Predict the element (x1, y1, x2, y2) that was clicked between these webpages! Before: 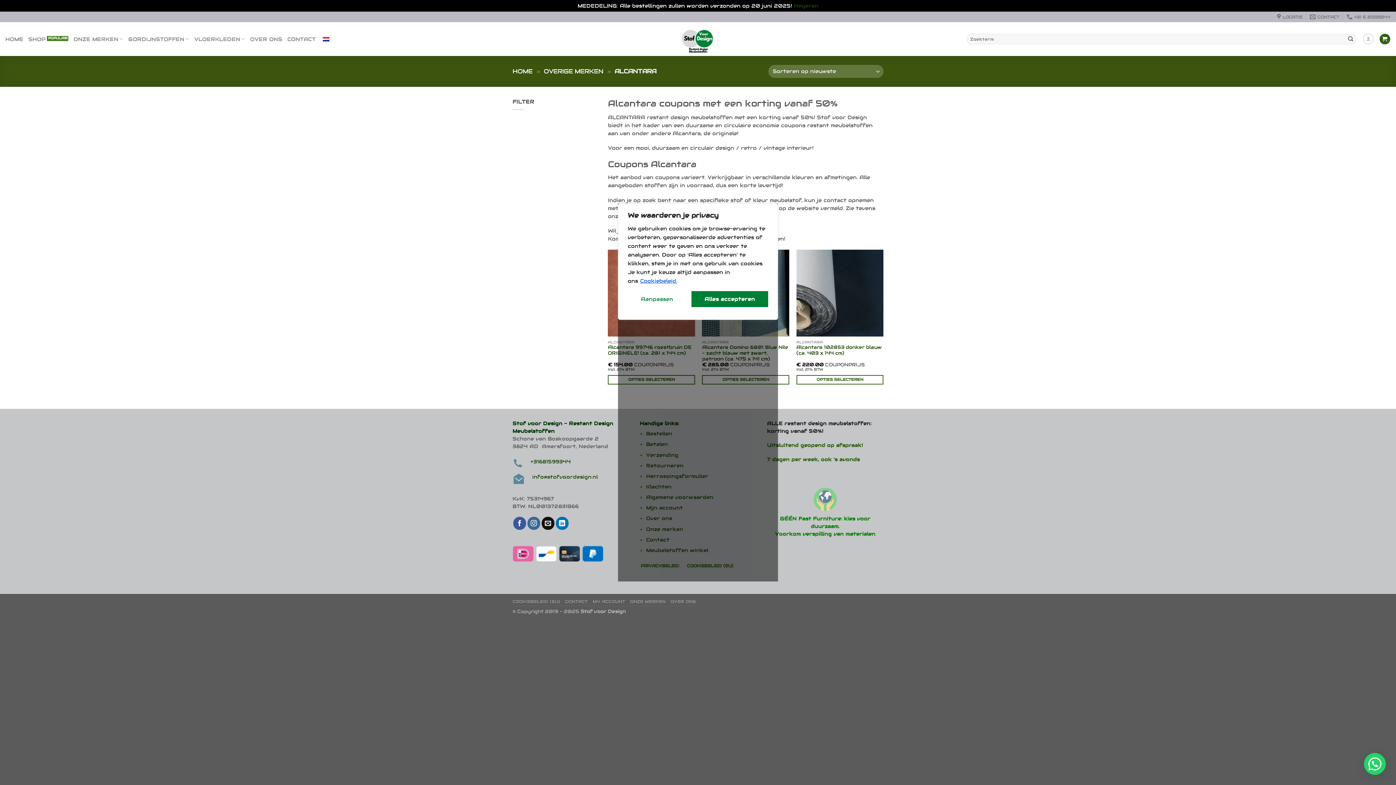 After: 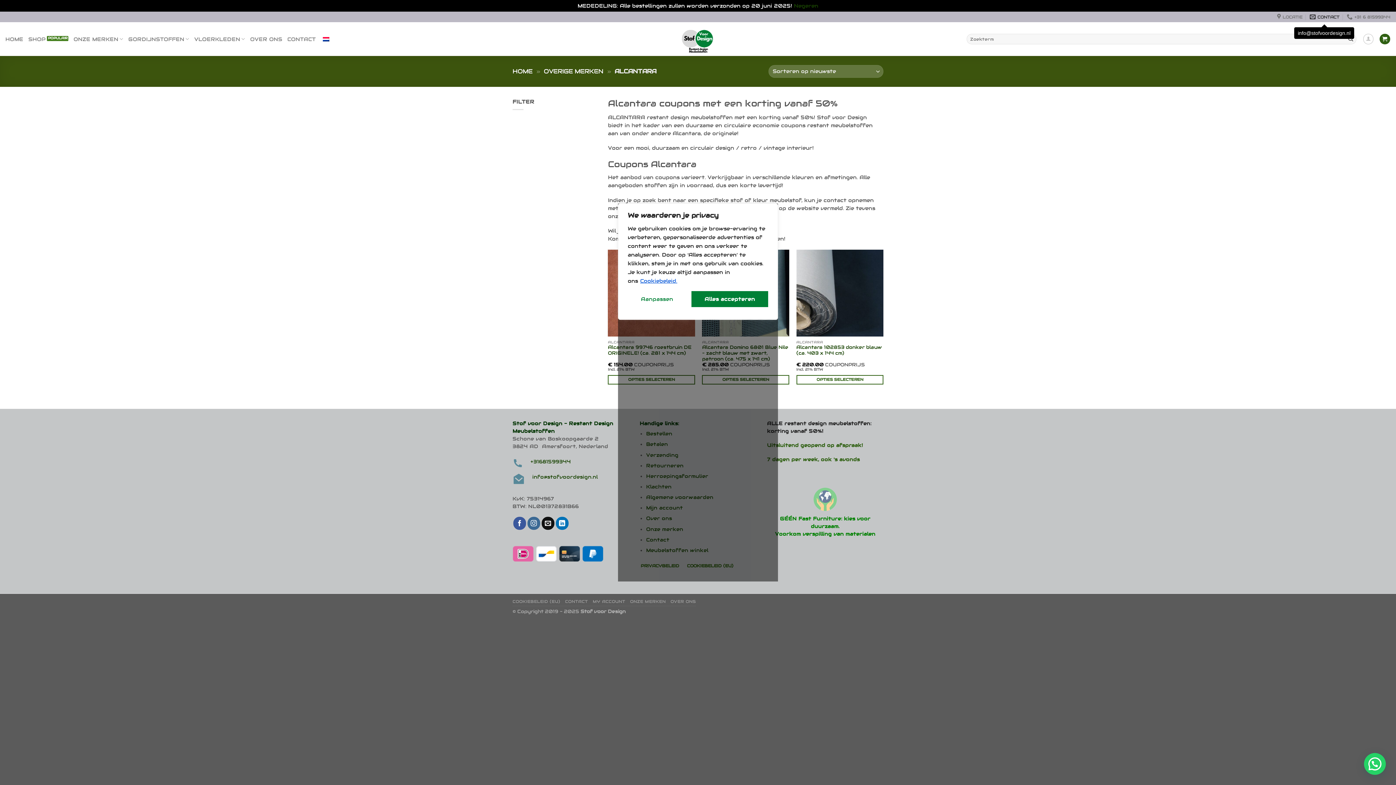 Action: bbox: (1310, 11, 1339, 22) label: CONTACT